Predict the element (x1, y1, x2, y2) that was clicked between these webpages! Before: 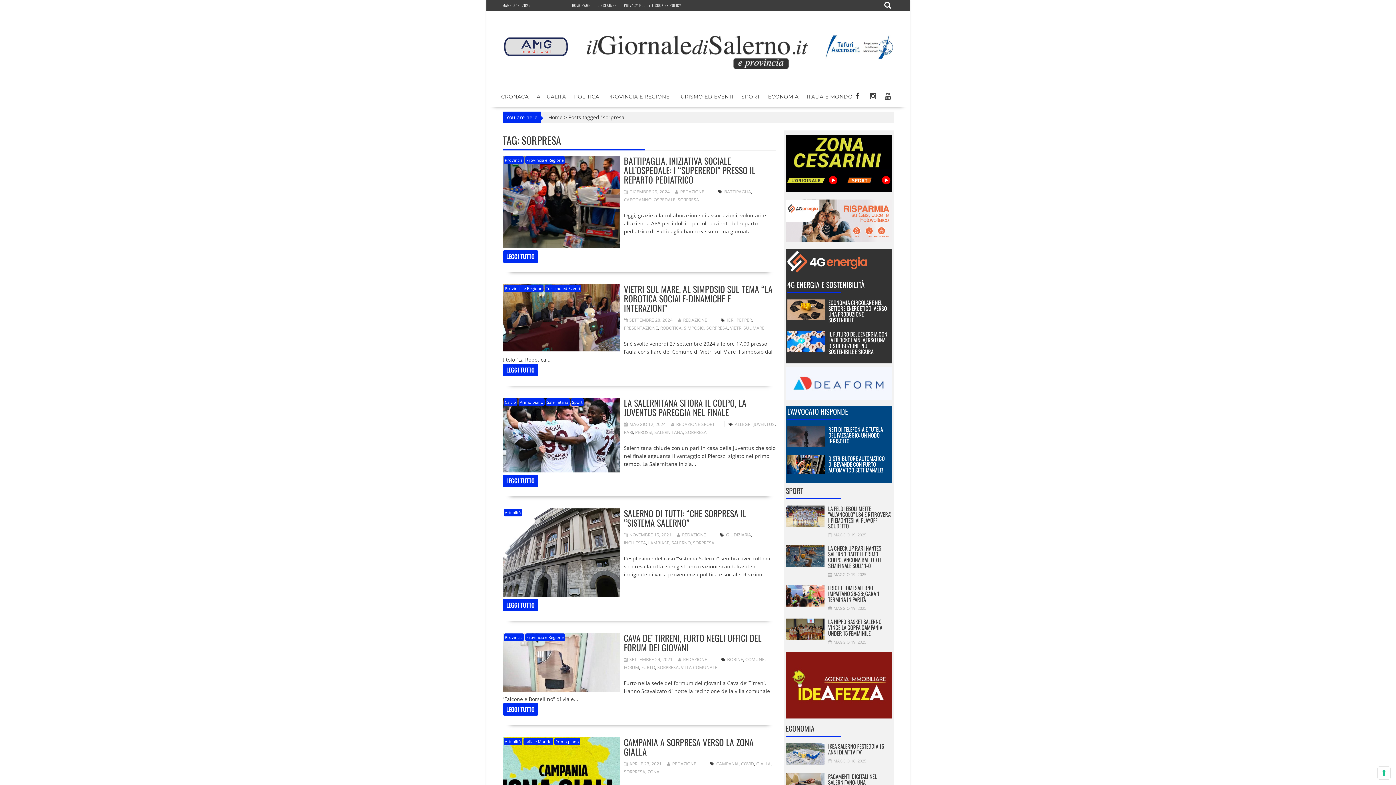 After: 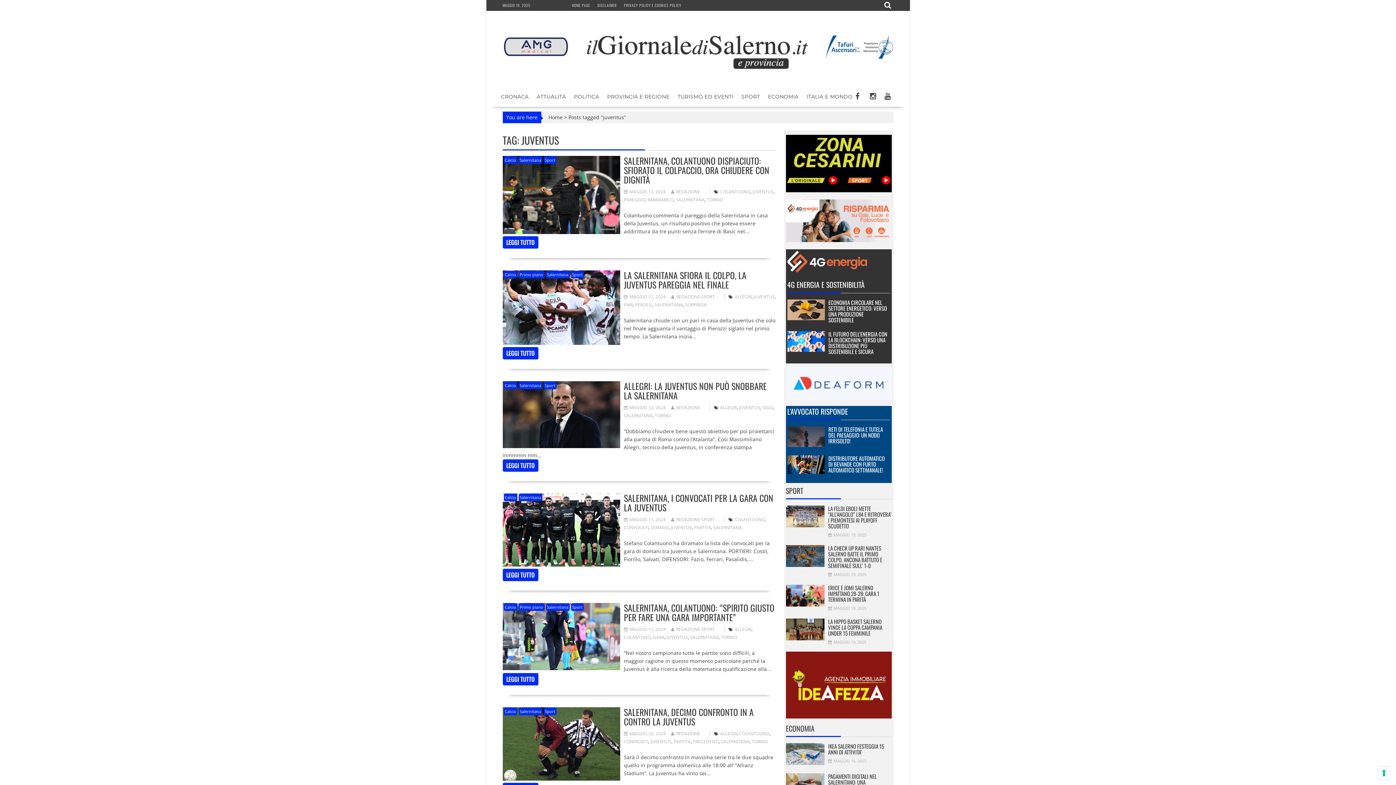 Action: bbox: (753, 421, 774, 427) label: JUVENTUS